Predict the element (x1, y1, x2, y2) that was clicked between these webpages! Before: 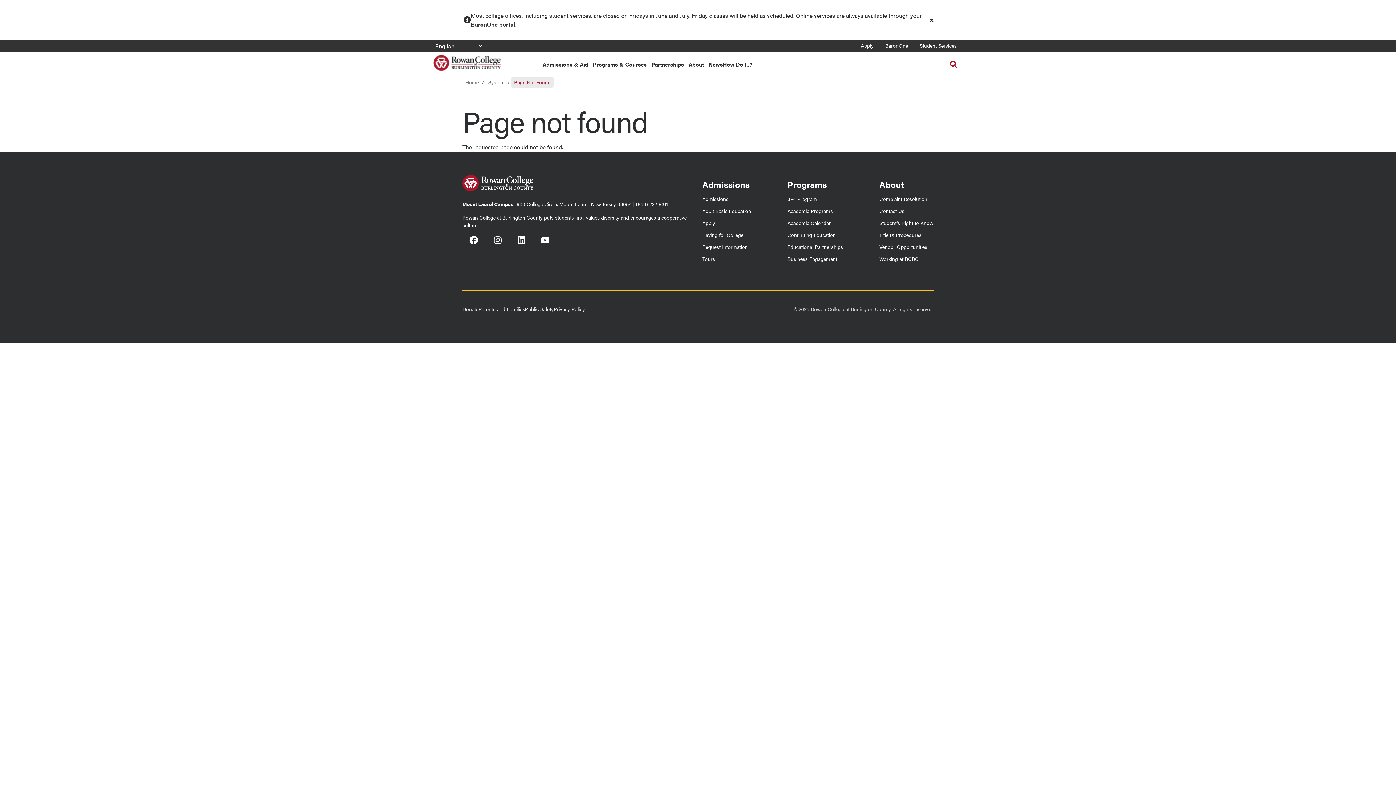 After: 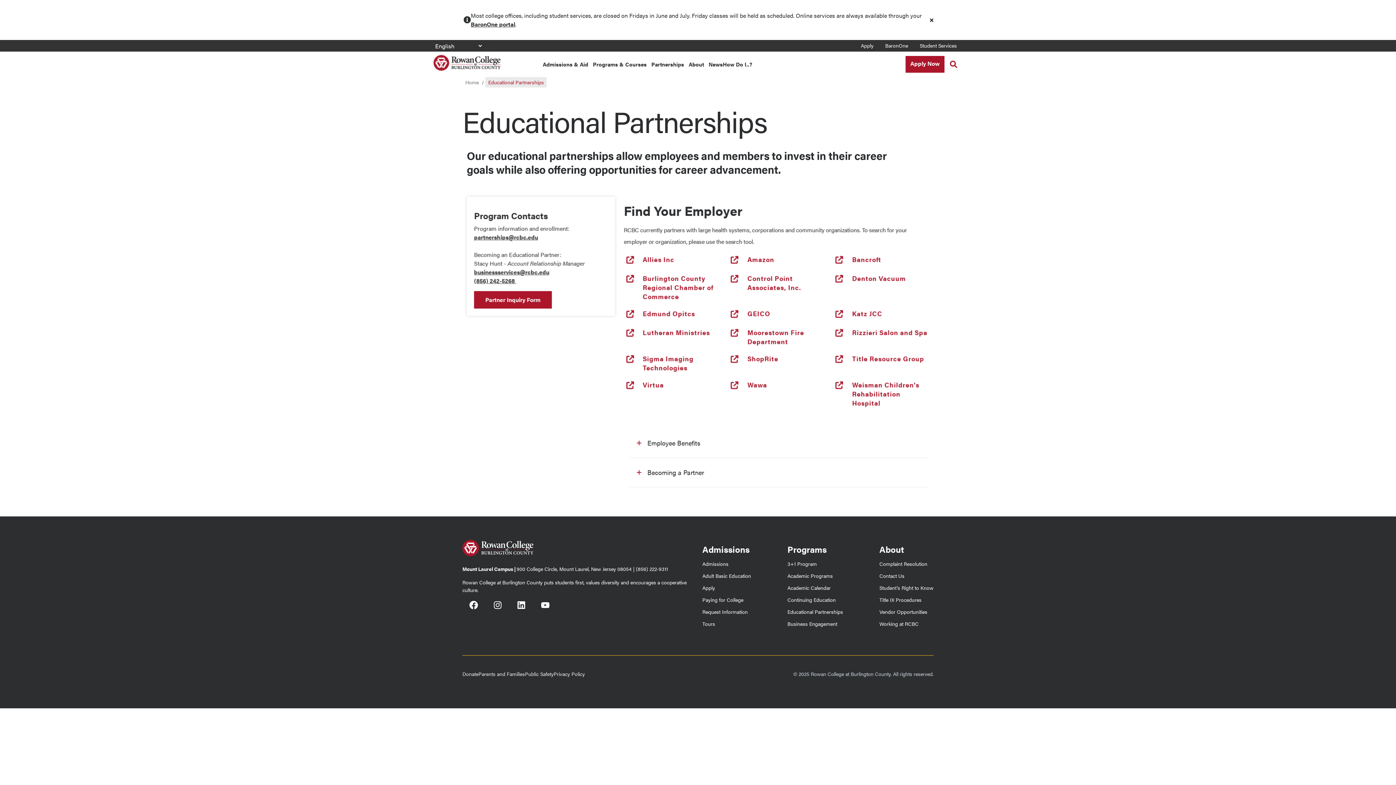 Action: bbox: (651, 53, 688, 75) label: Partnerships